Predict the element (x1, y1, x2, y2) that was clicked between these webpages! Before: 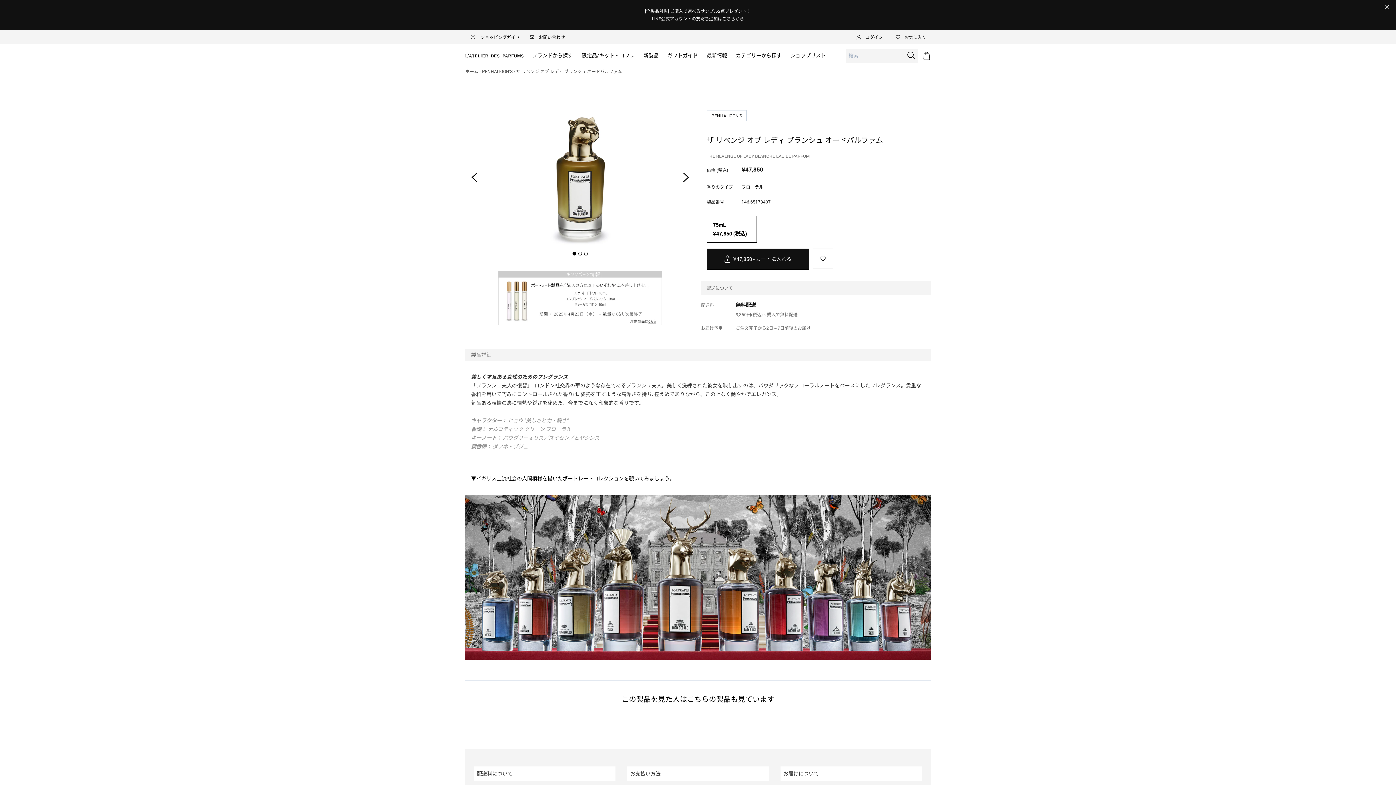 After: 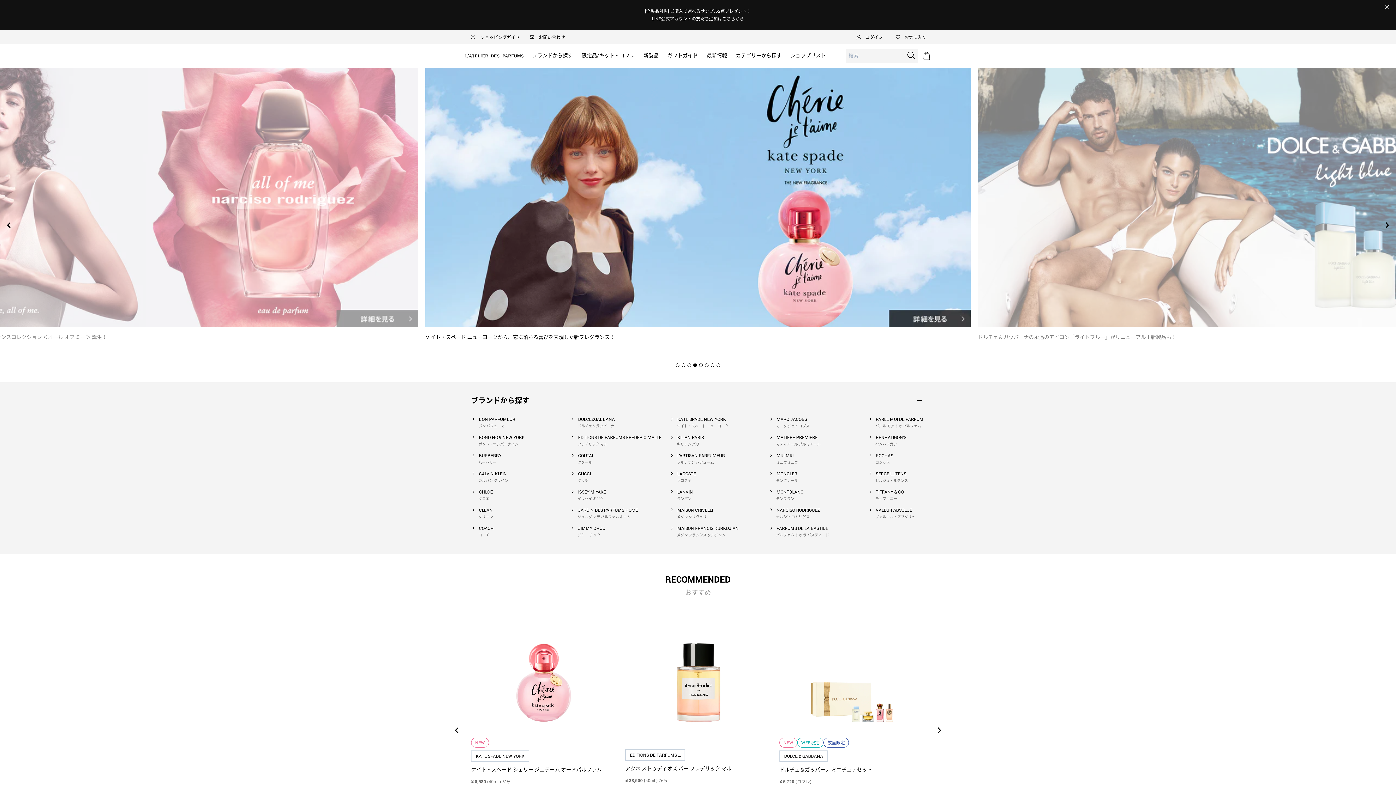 Action: bbox: (465, 51, 523, 60)